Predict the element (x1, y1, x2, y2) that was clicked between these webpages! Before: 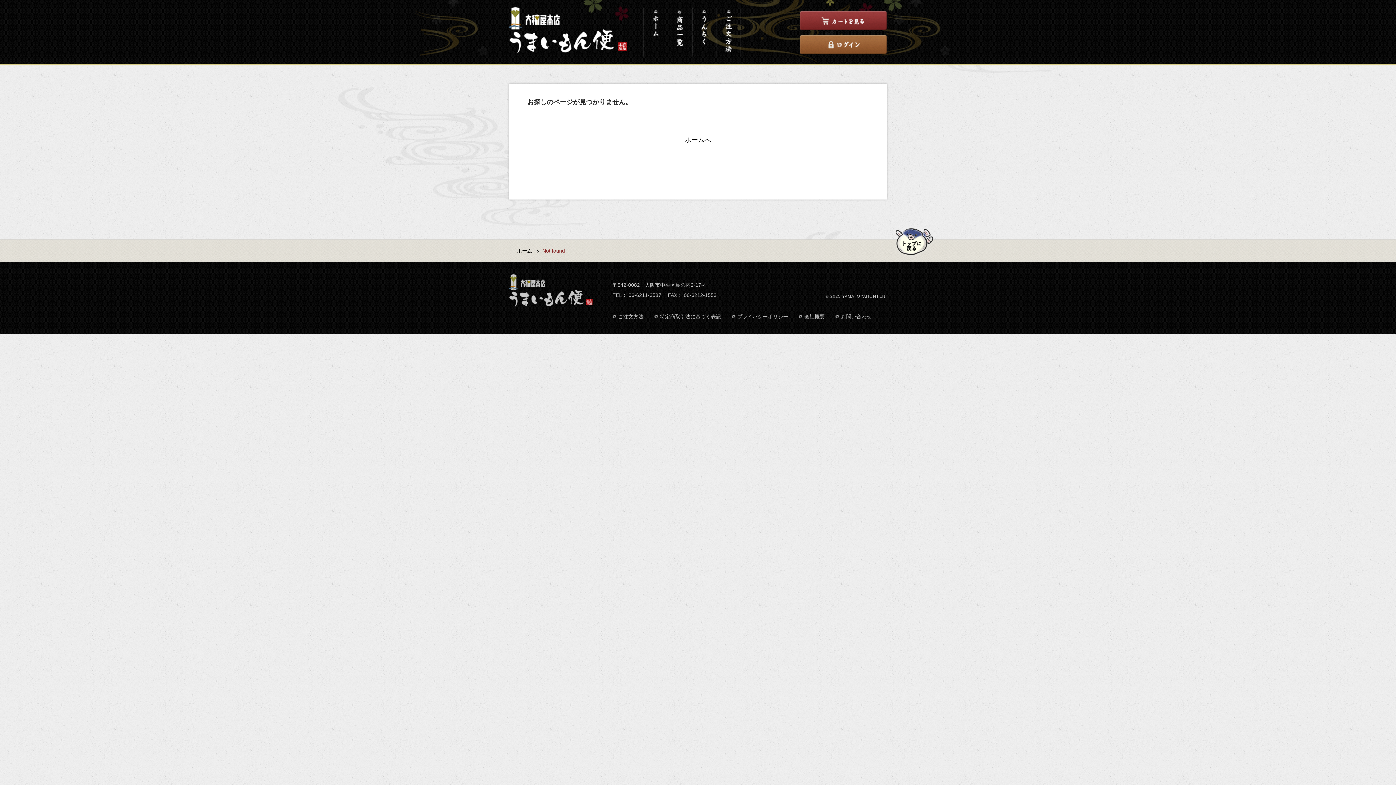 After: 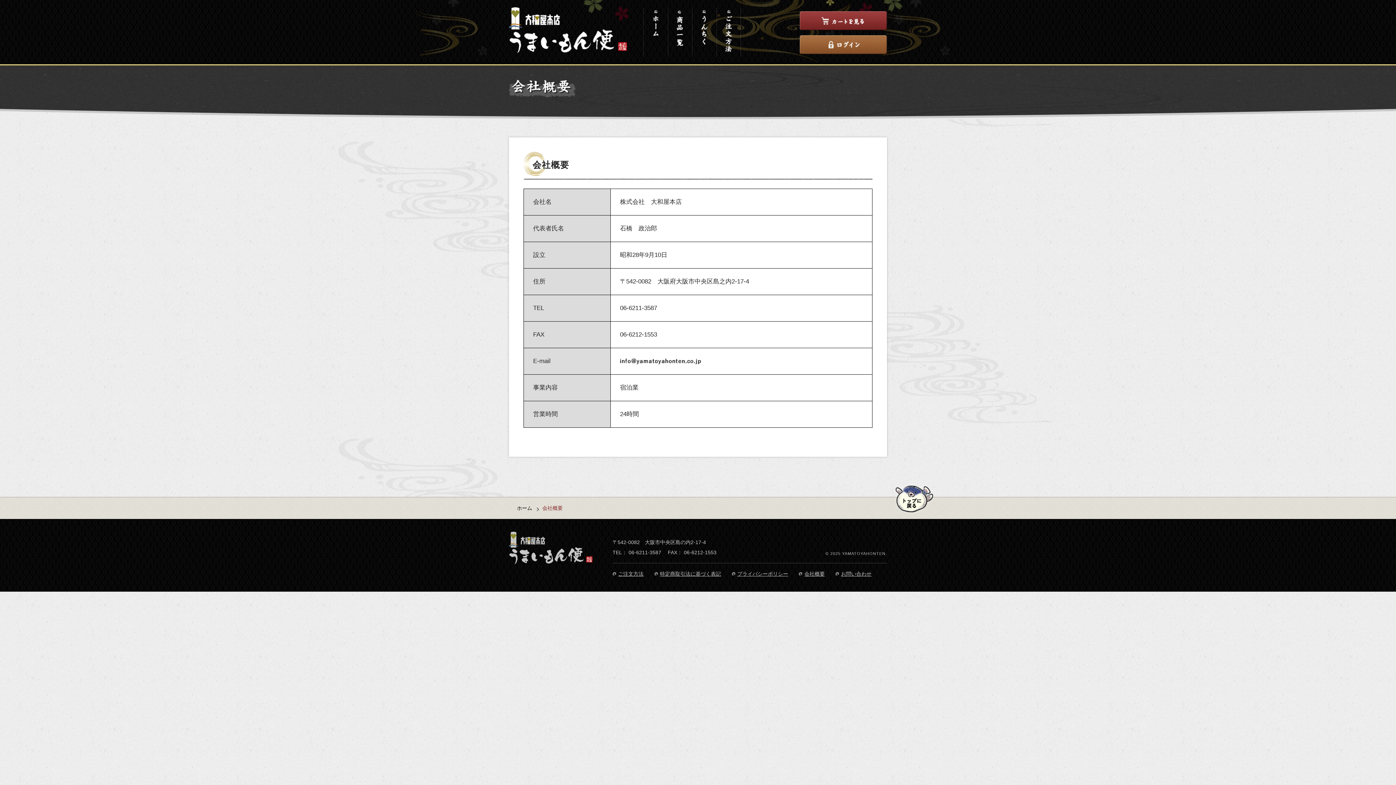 Action: bbox: (804, 313, 825, 319) label: 会社概要